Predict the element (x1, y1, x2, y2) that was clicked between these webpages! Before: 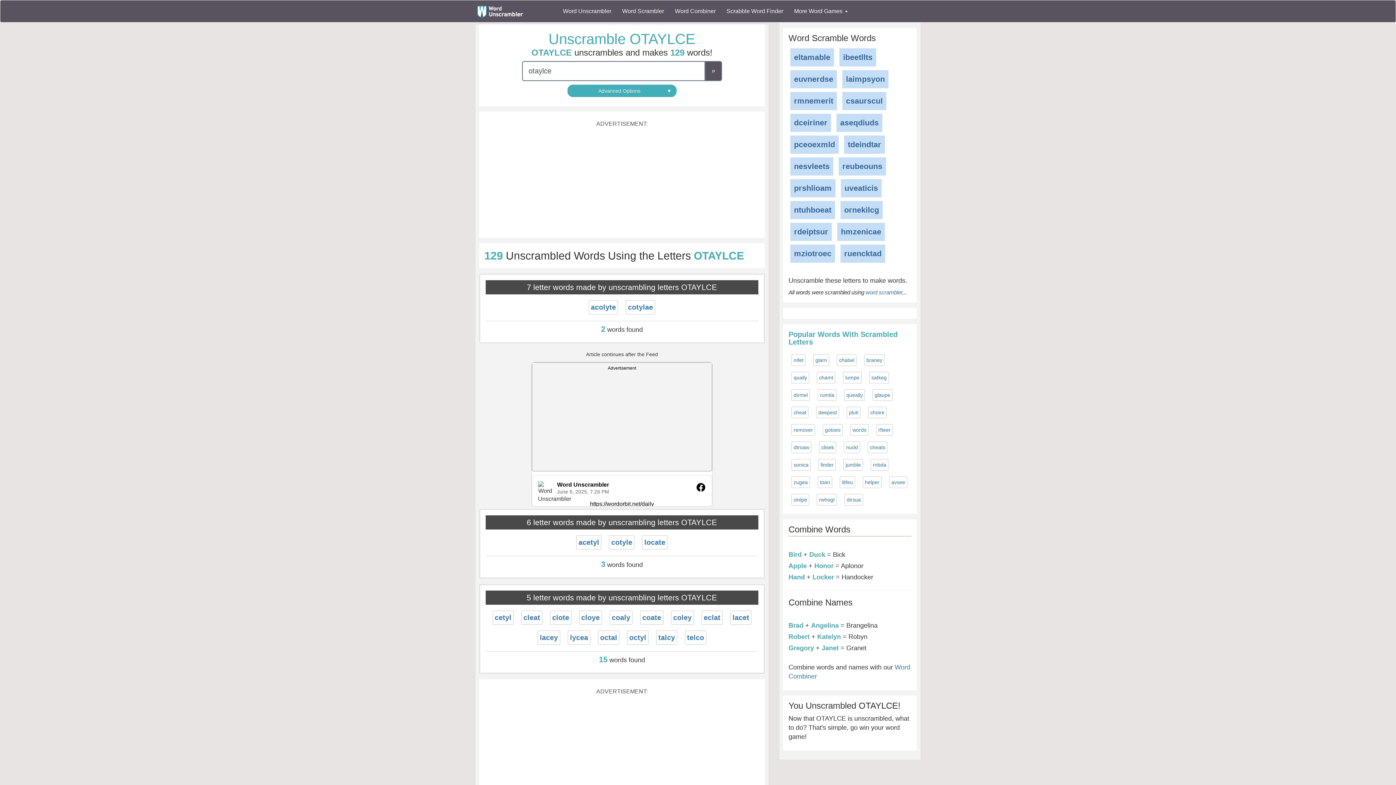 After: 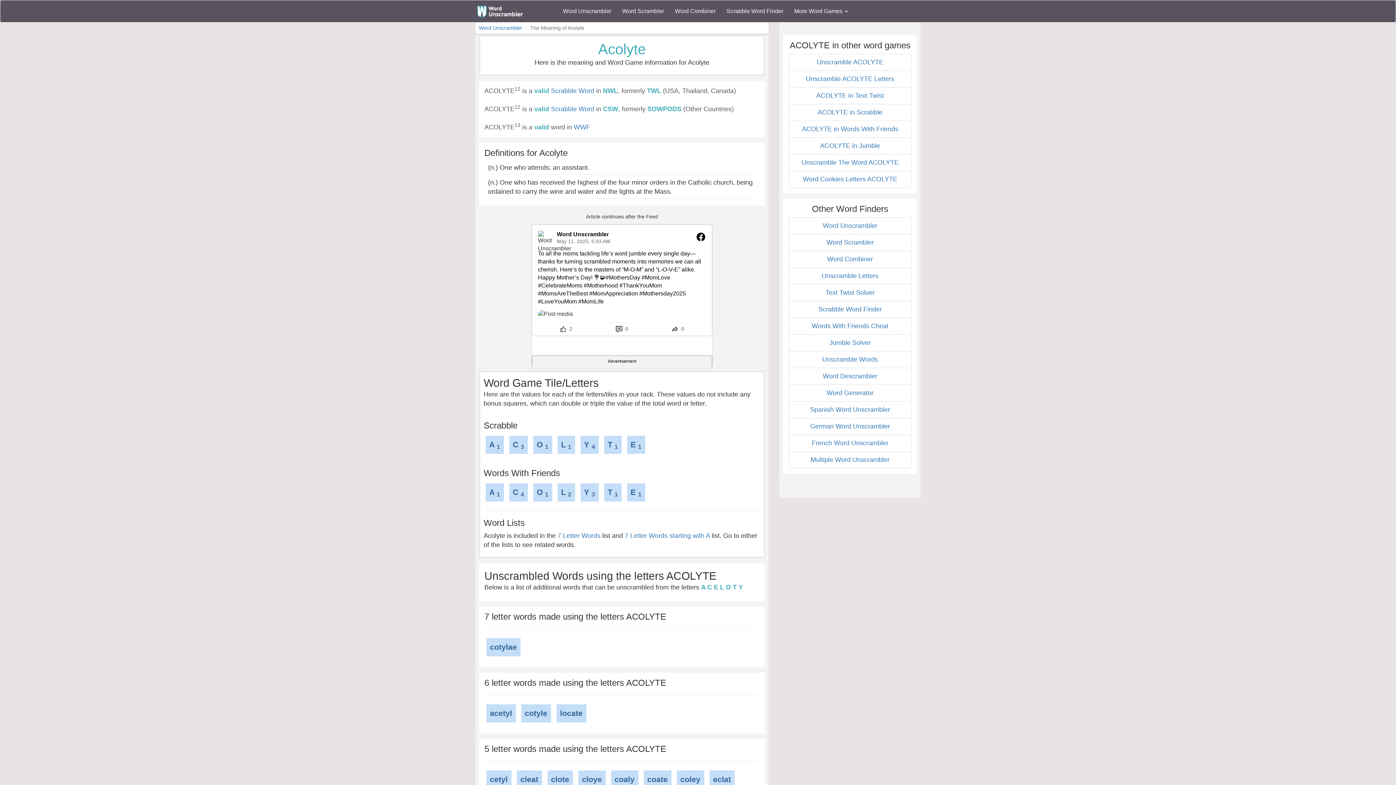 Action: bbox: (591, 303, 616, 311) label: acolyte